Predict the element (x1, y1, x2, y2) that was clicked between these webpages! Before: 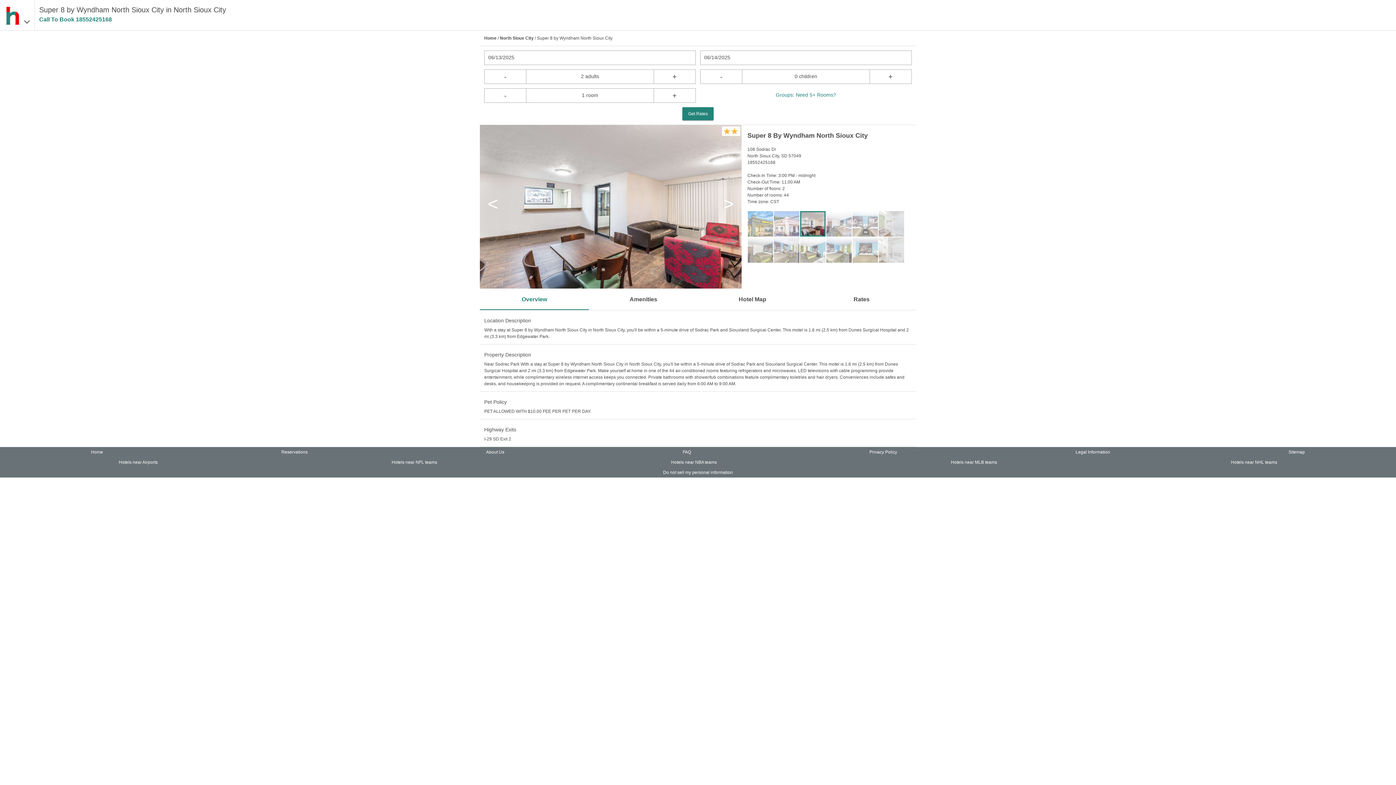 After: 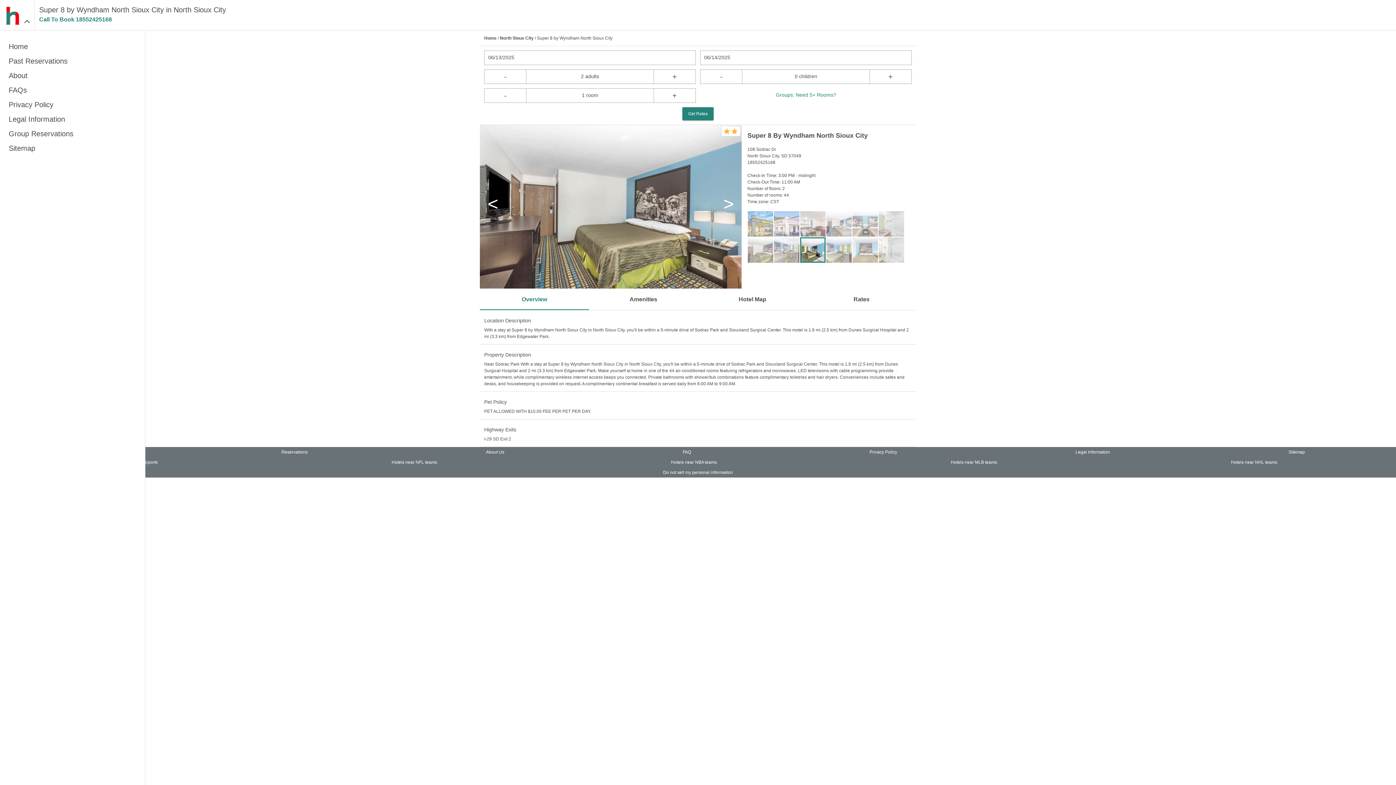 Action: bbox: (4, 0, 34, 30)